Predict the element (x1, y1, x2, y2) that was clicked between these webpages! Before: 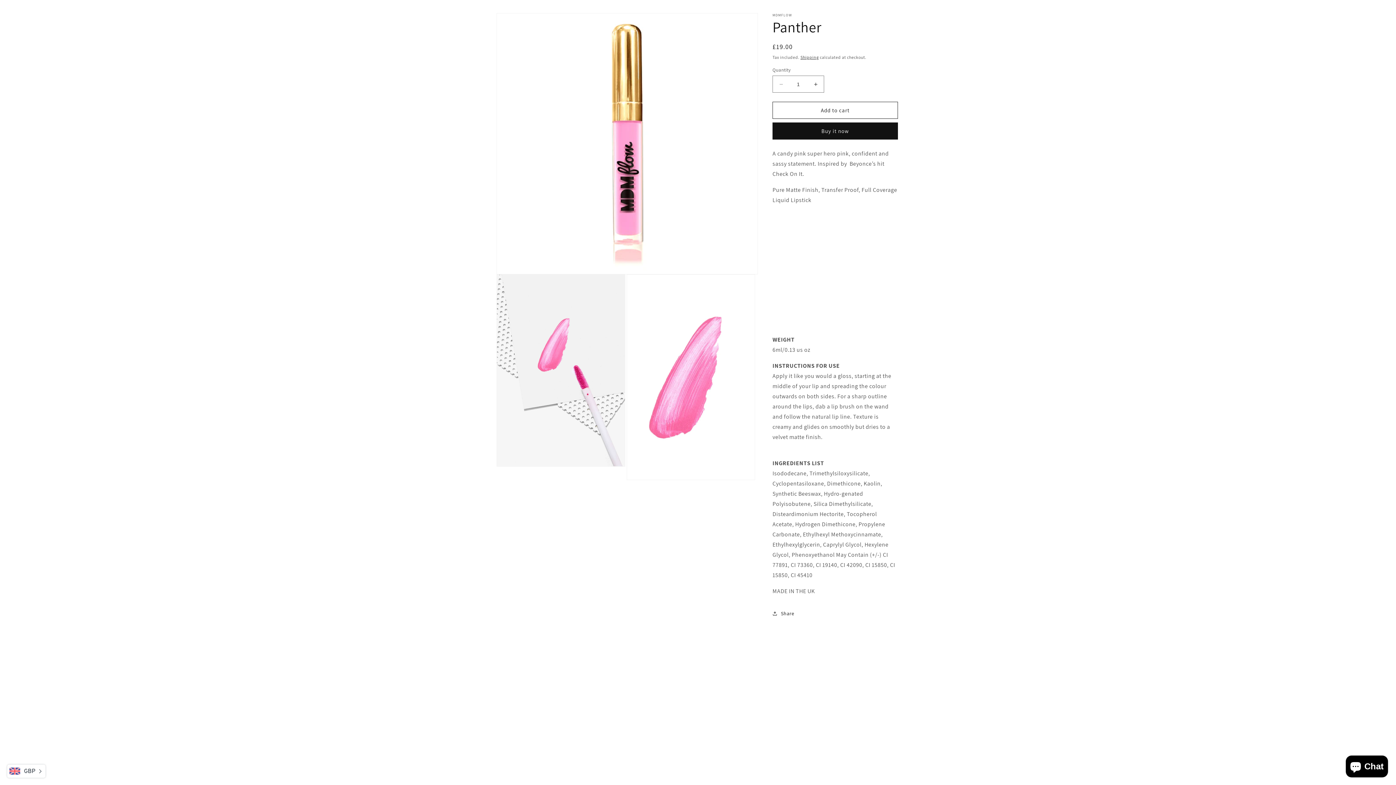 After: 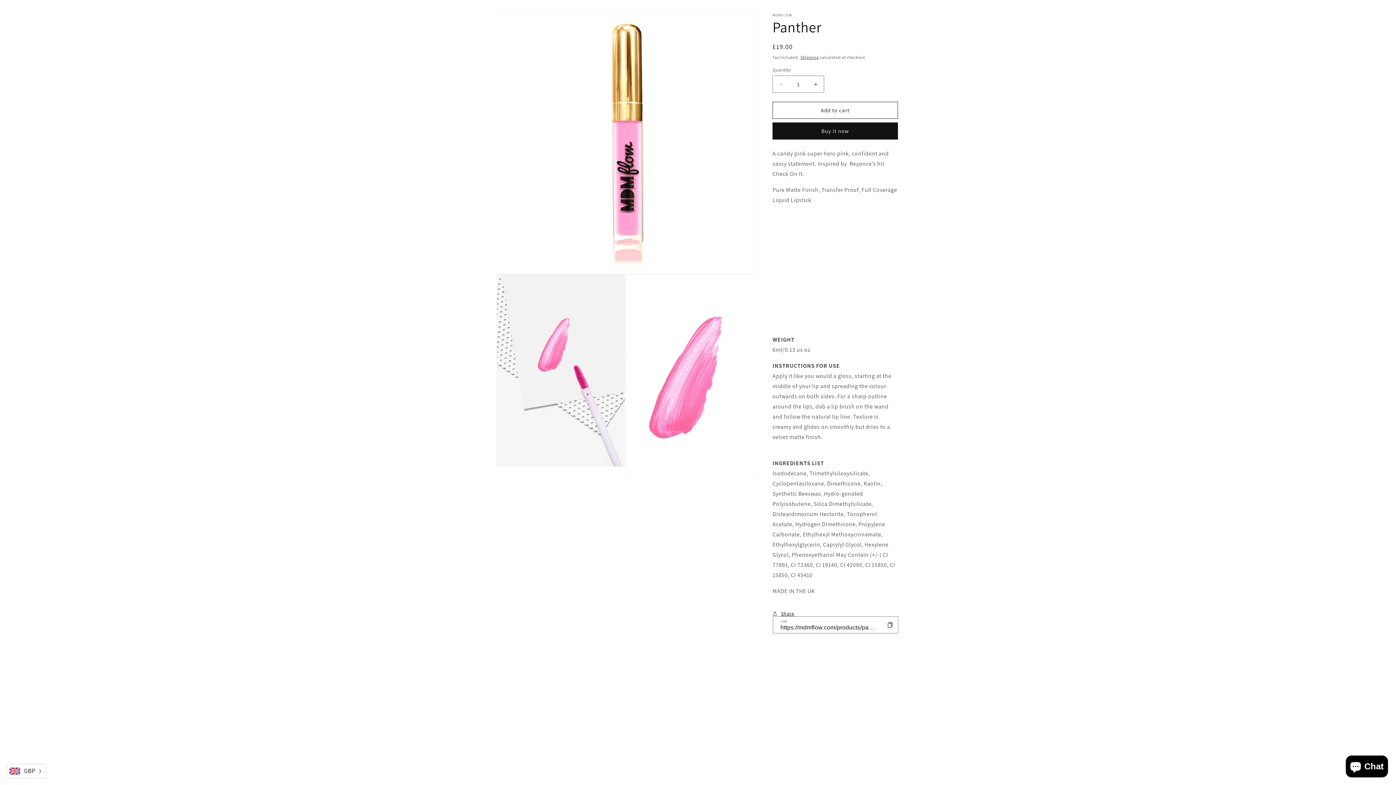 Action: label: Share bbox: (772, 605, 794, 621)